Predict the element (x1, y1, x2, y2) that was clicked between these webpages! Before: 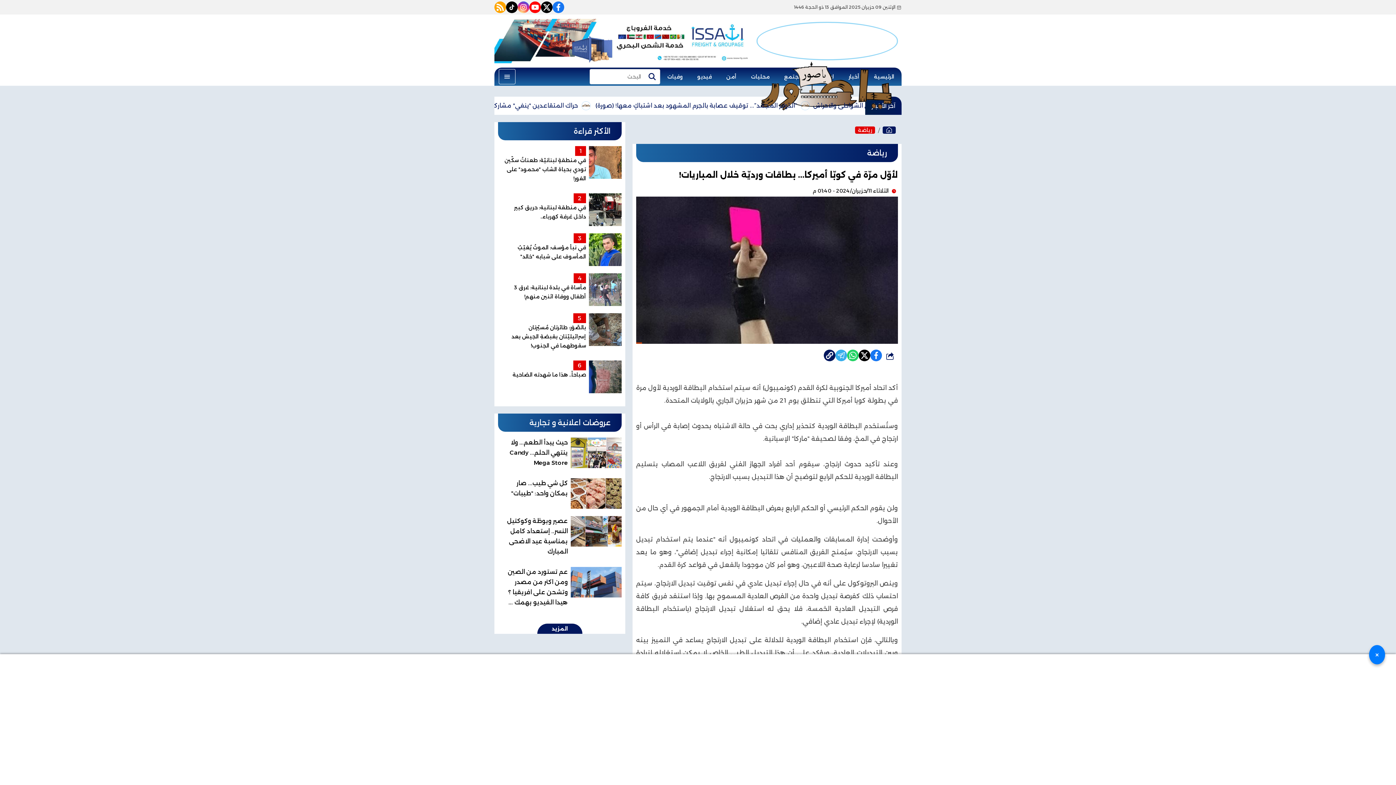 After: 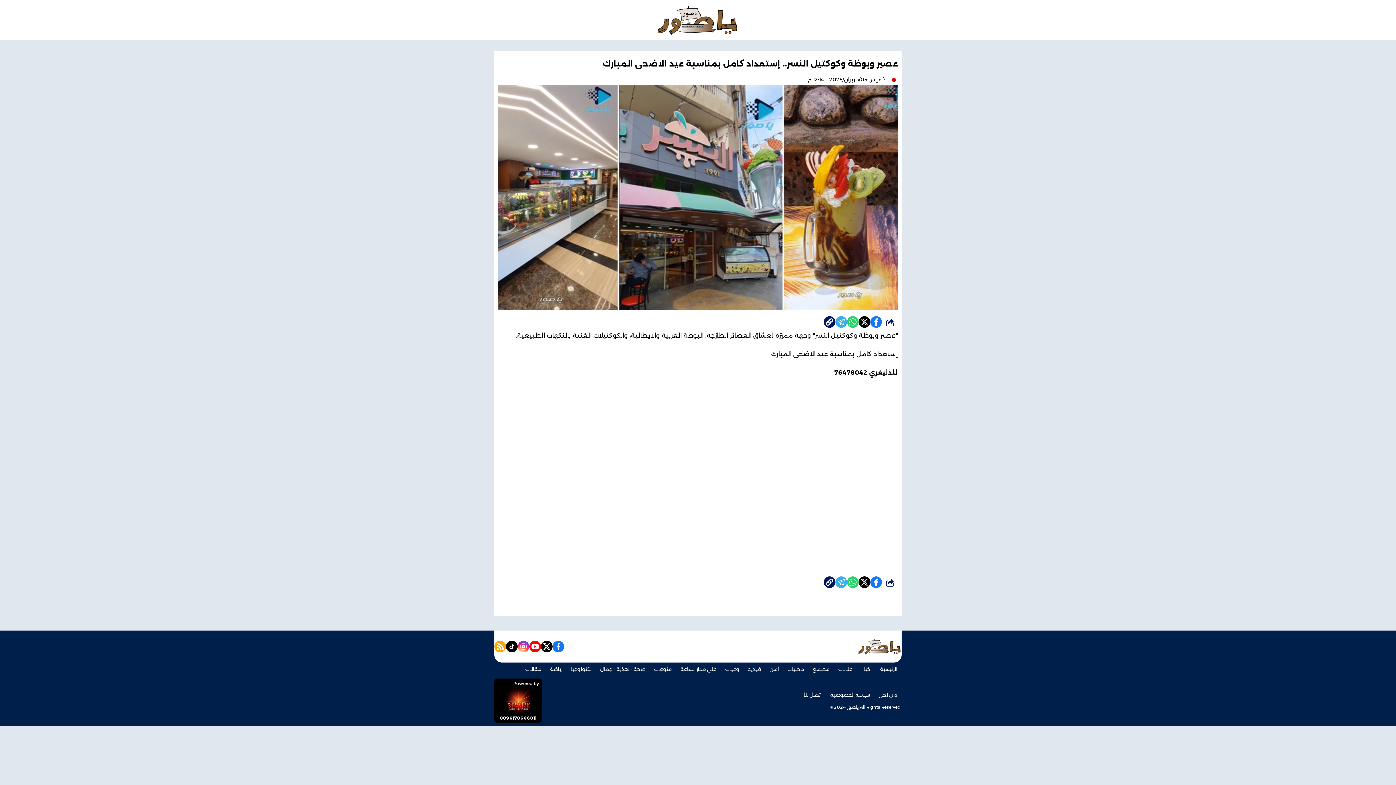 Action: label: عصير وبوظة وكوكتيل النسر.. إستعداد كامل بمناسبة عيد الاضحى المبارك bbox: (498, 516, 621, 560)